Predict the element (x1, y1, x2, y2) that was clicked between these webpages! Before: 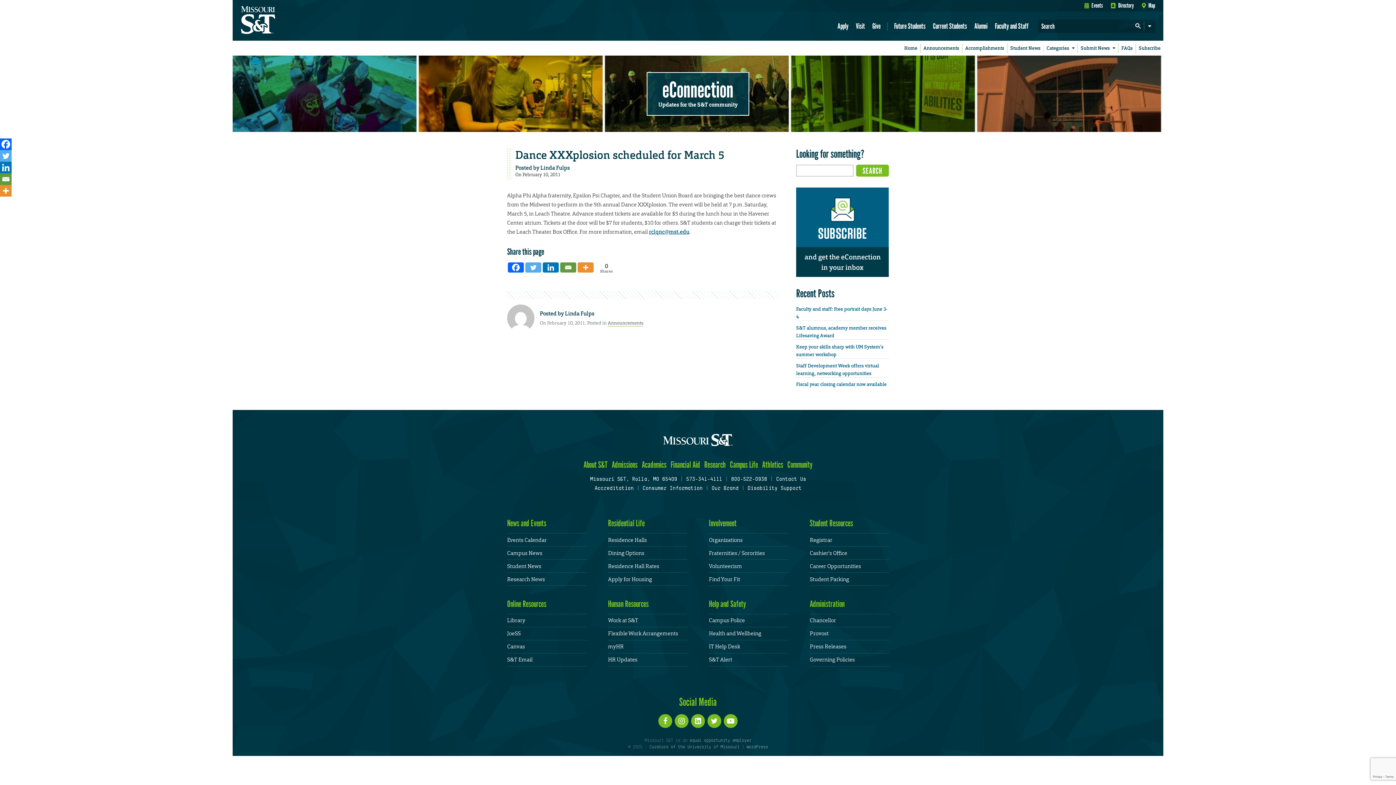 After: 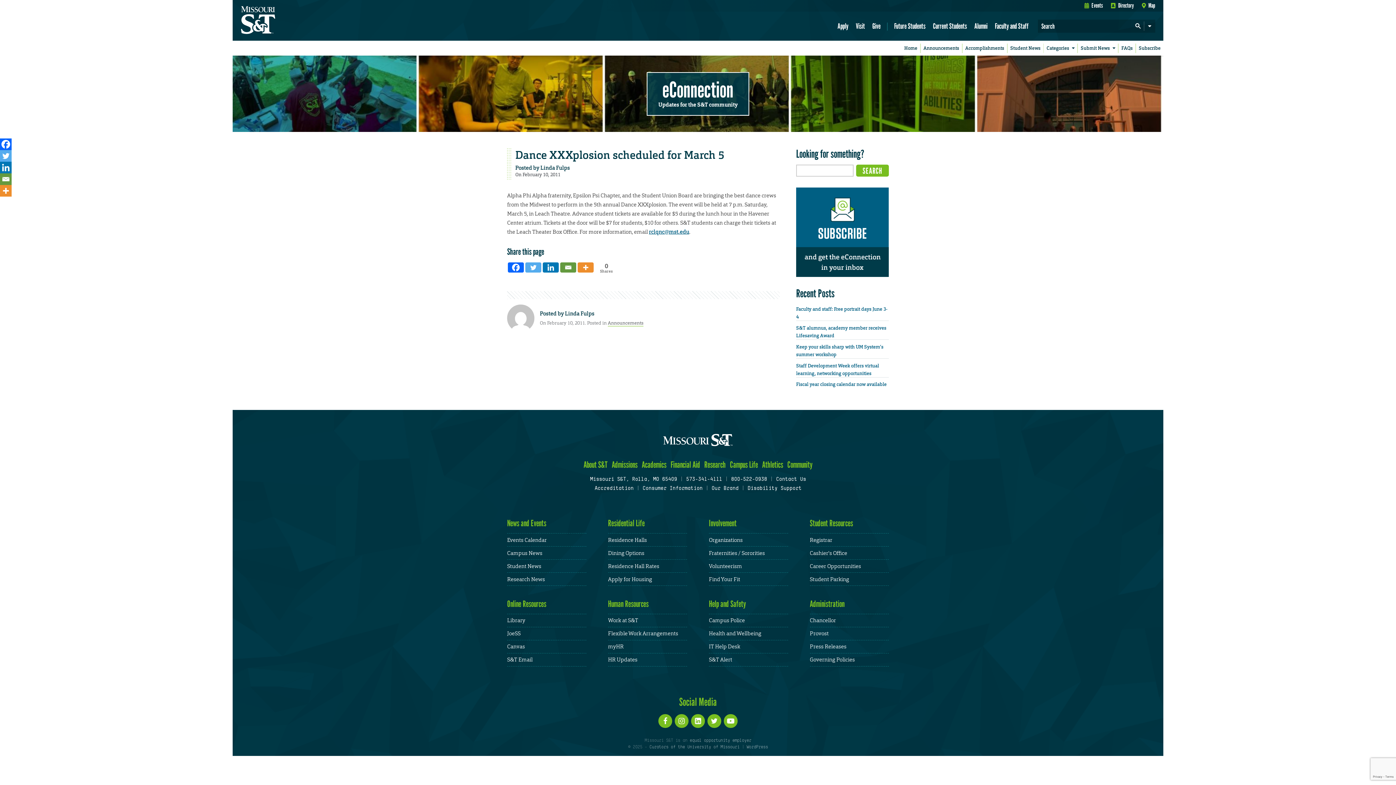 Action: label: Linkedin bbox: (0, 161, 11, 173)